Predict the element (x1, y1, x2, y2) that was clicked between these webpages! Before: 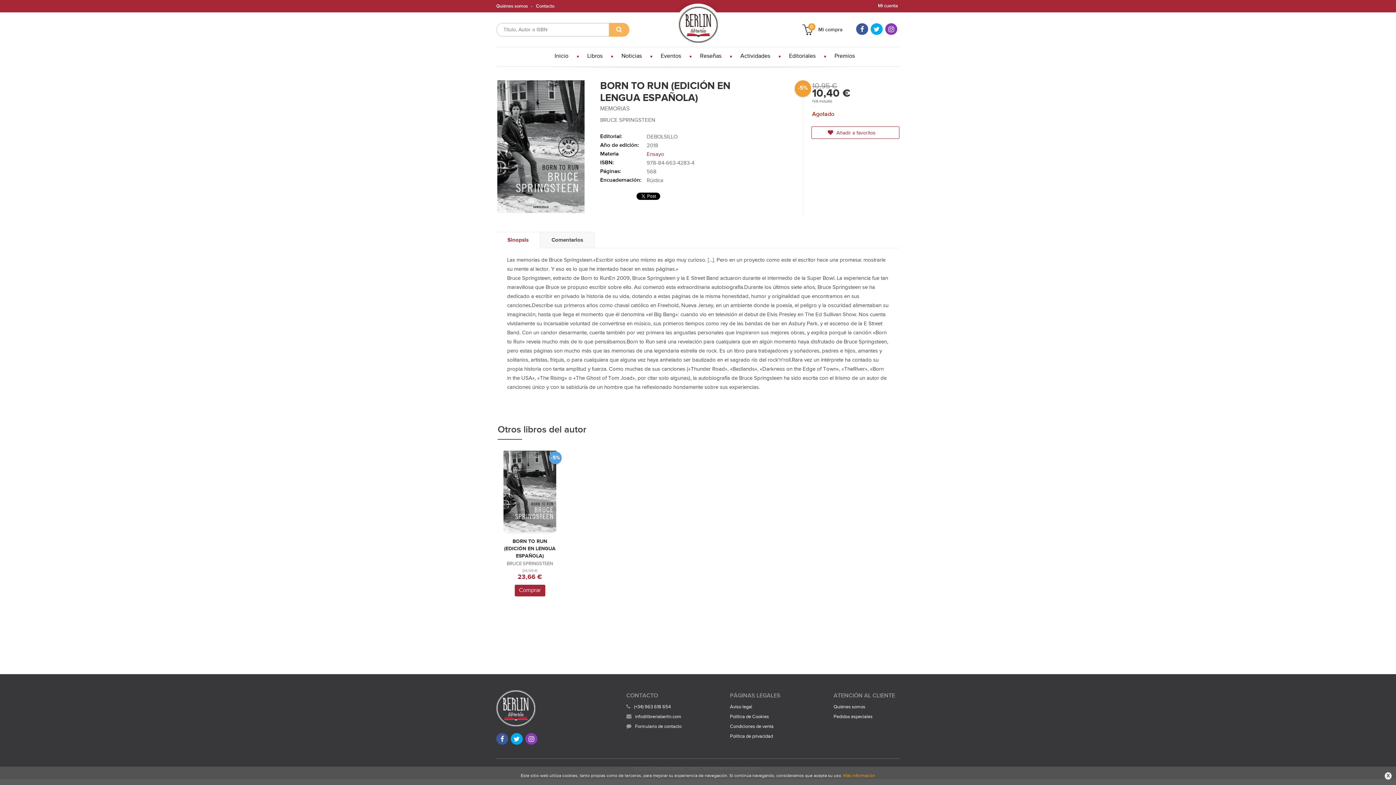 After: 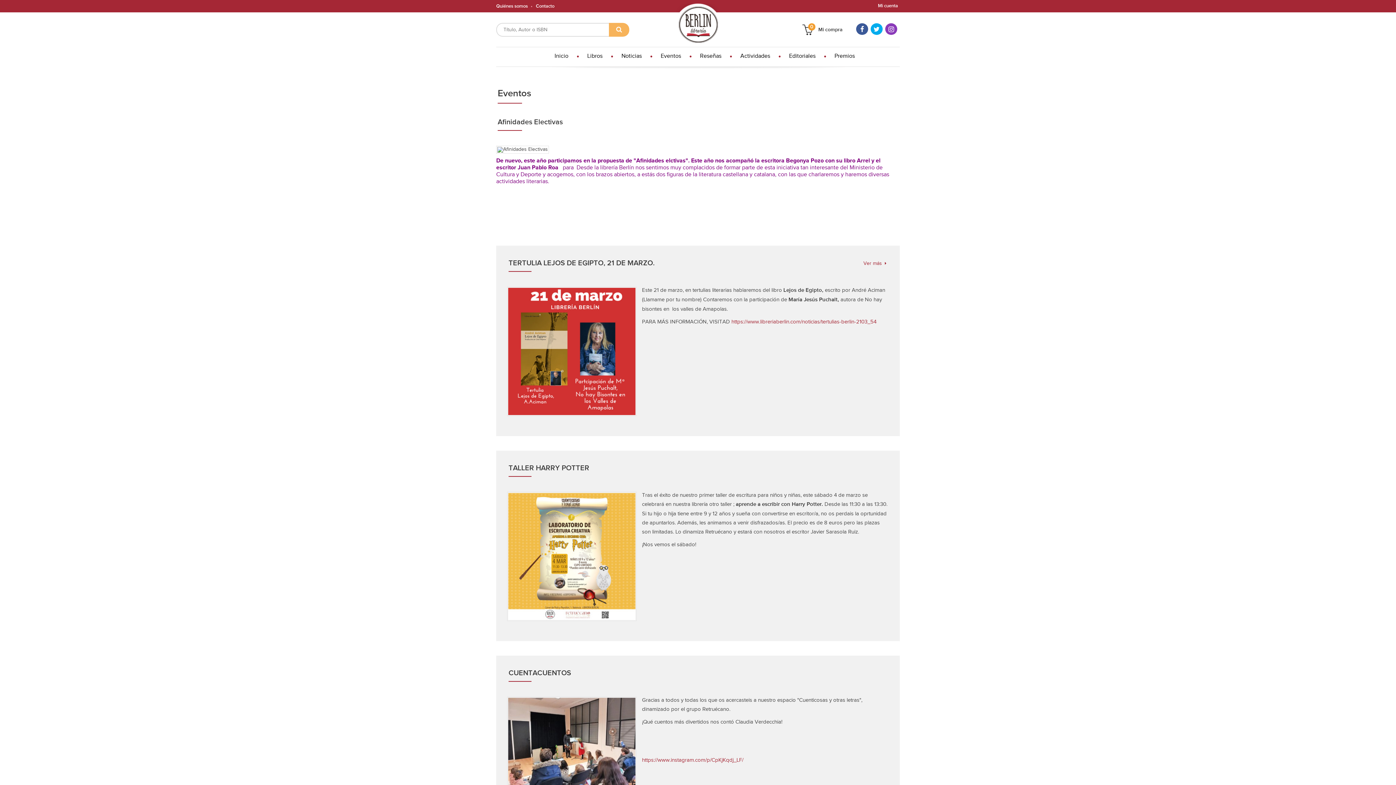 Action: bbox: (646, 47, 685, 65) label: Eventos